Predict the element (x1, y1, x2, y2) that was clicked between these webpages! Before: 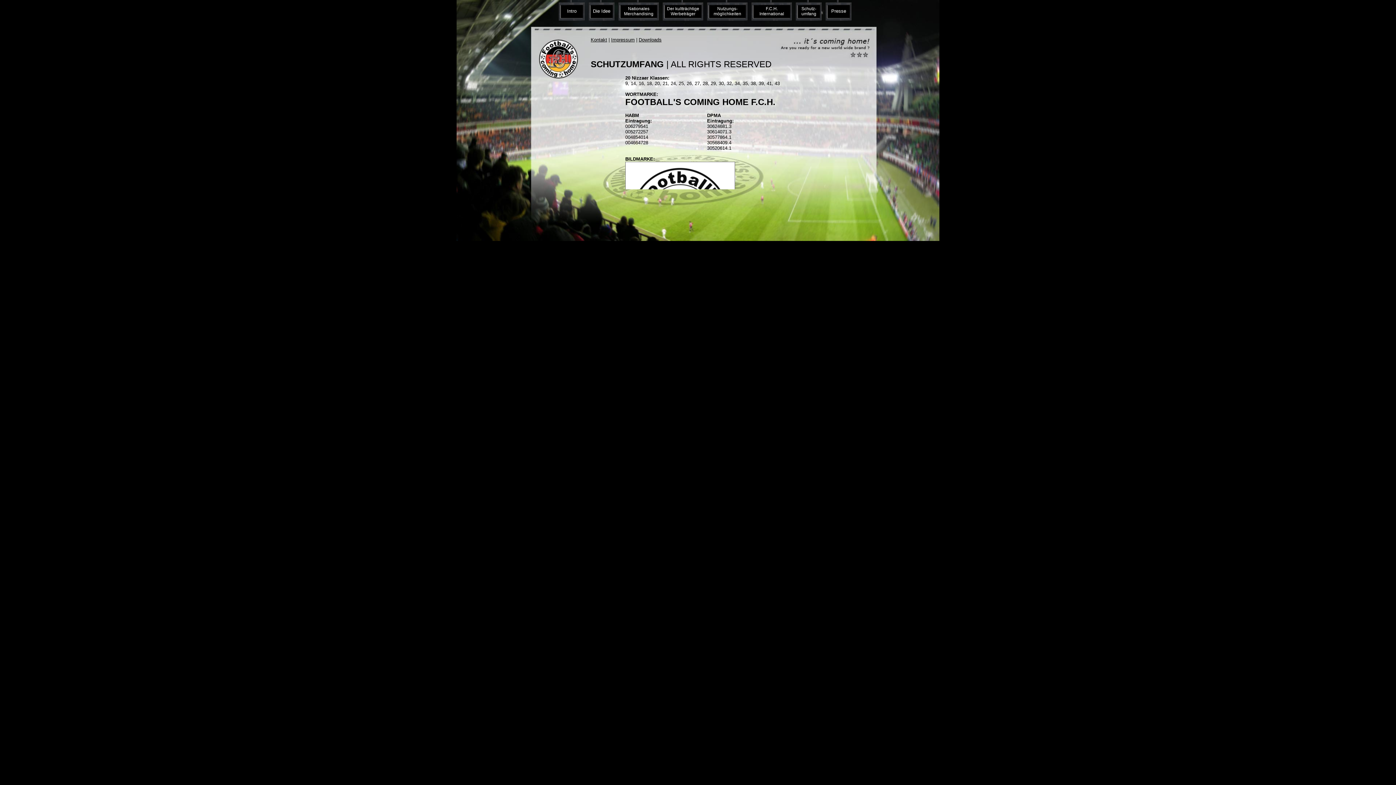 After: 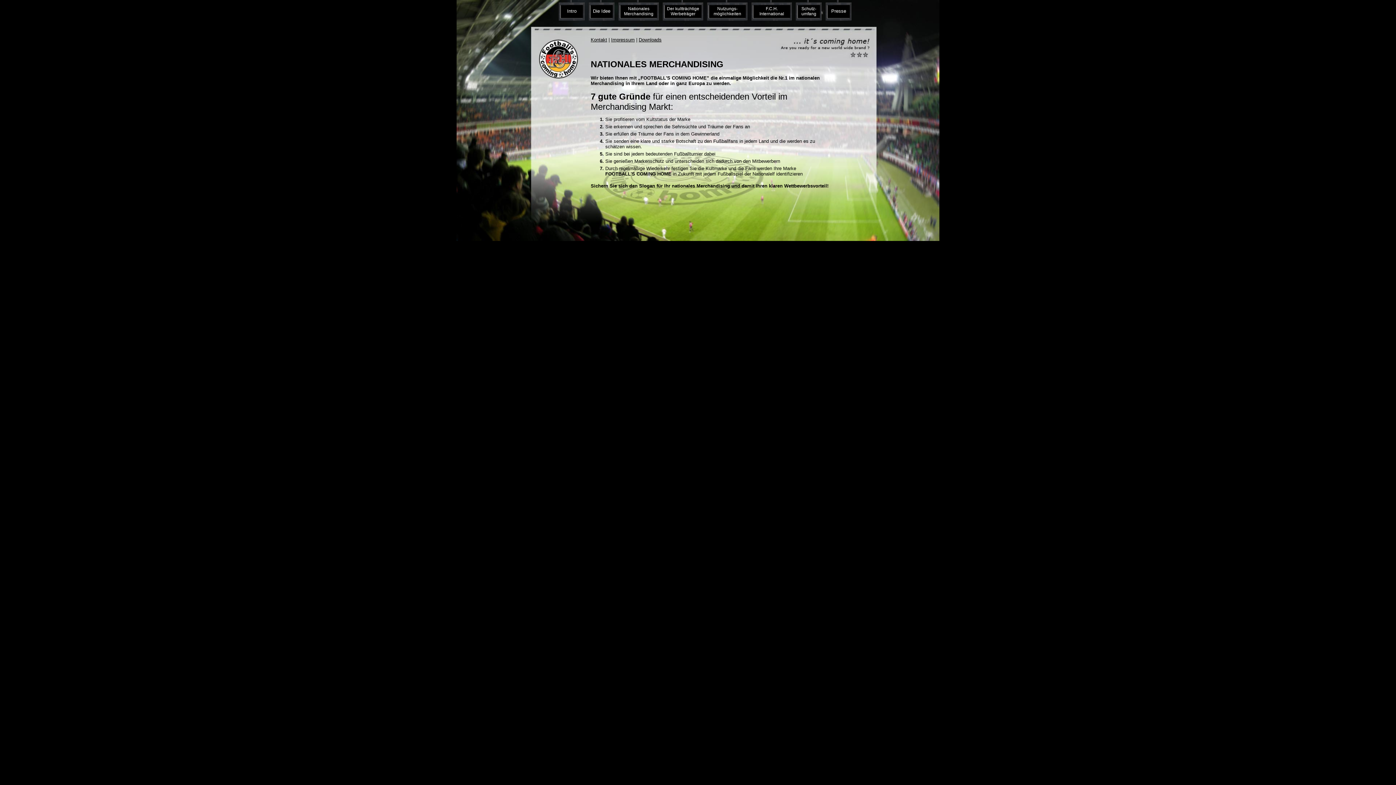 Action: bbox: (616, 0, 661, 16) label: Nationales Merchandising